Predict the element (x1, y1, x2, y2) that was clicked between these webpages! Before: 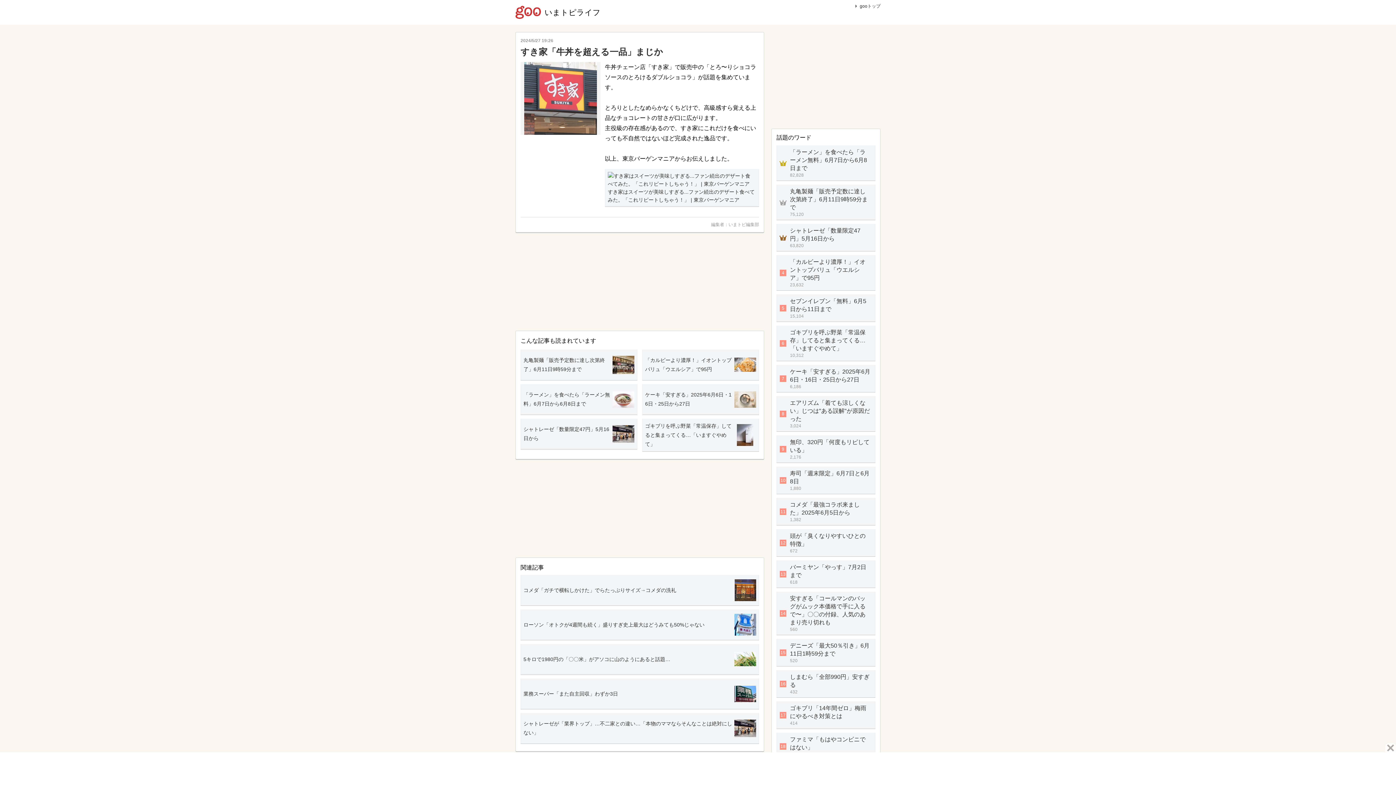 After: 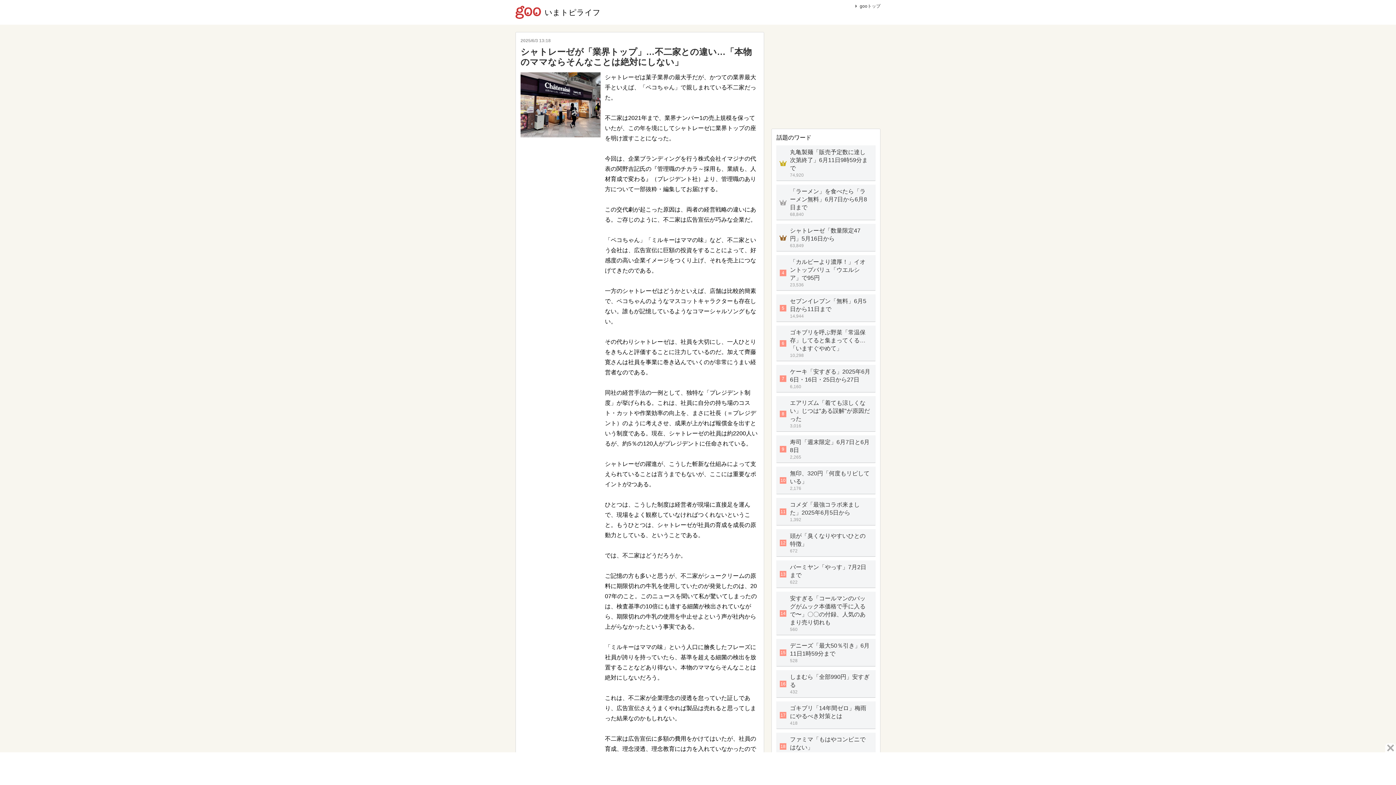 Action: label: シャトレーゼが「業界トップ」…不二家との違い…「本物のママならそんなことは絶対にしない」	 bbox: (520, 713, 759, 744)